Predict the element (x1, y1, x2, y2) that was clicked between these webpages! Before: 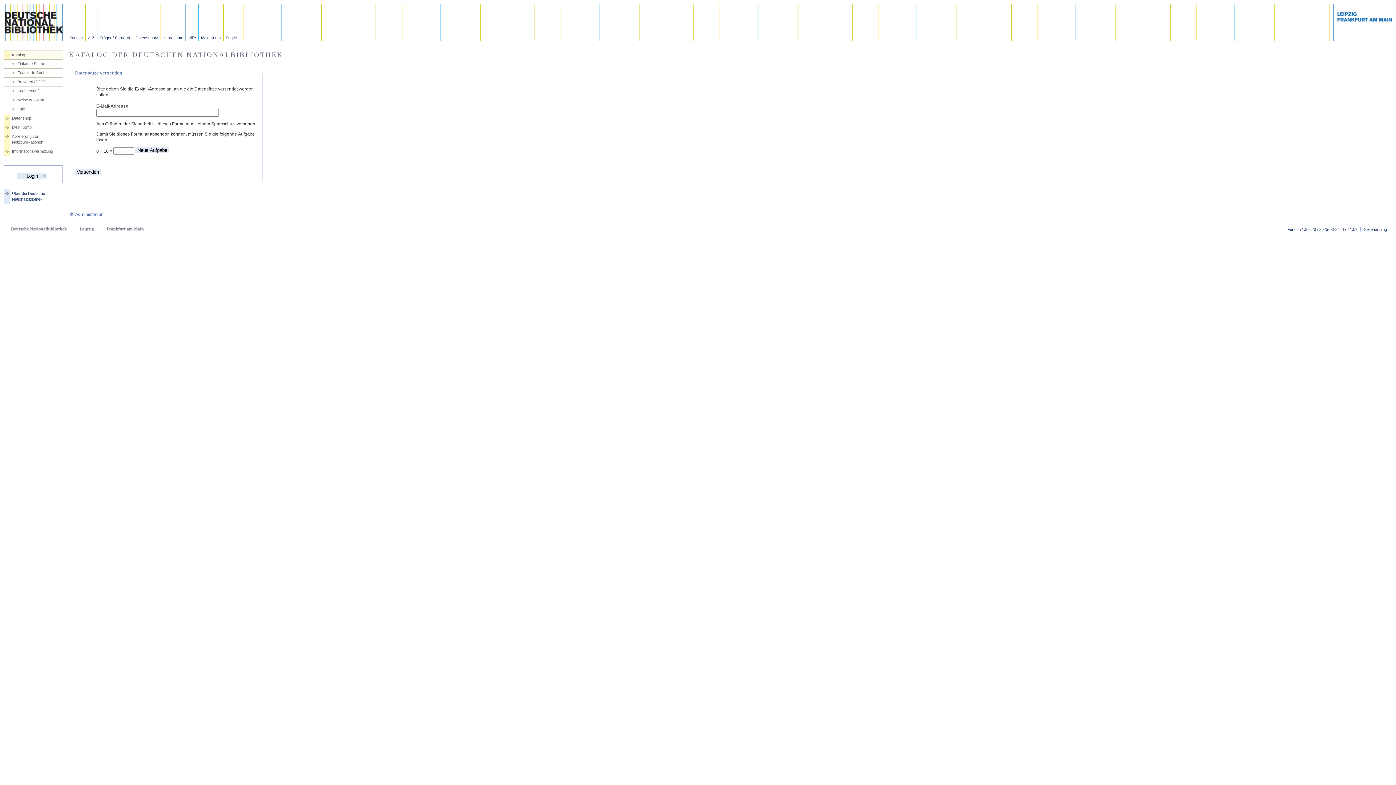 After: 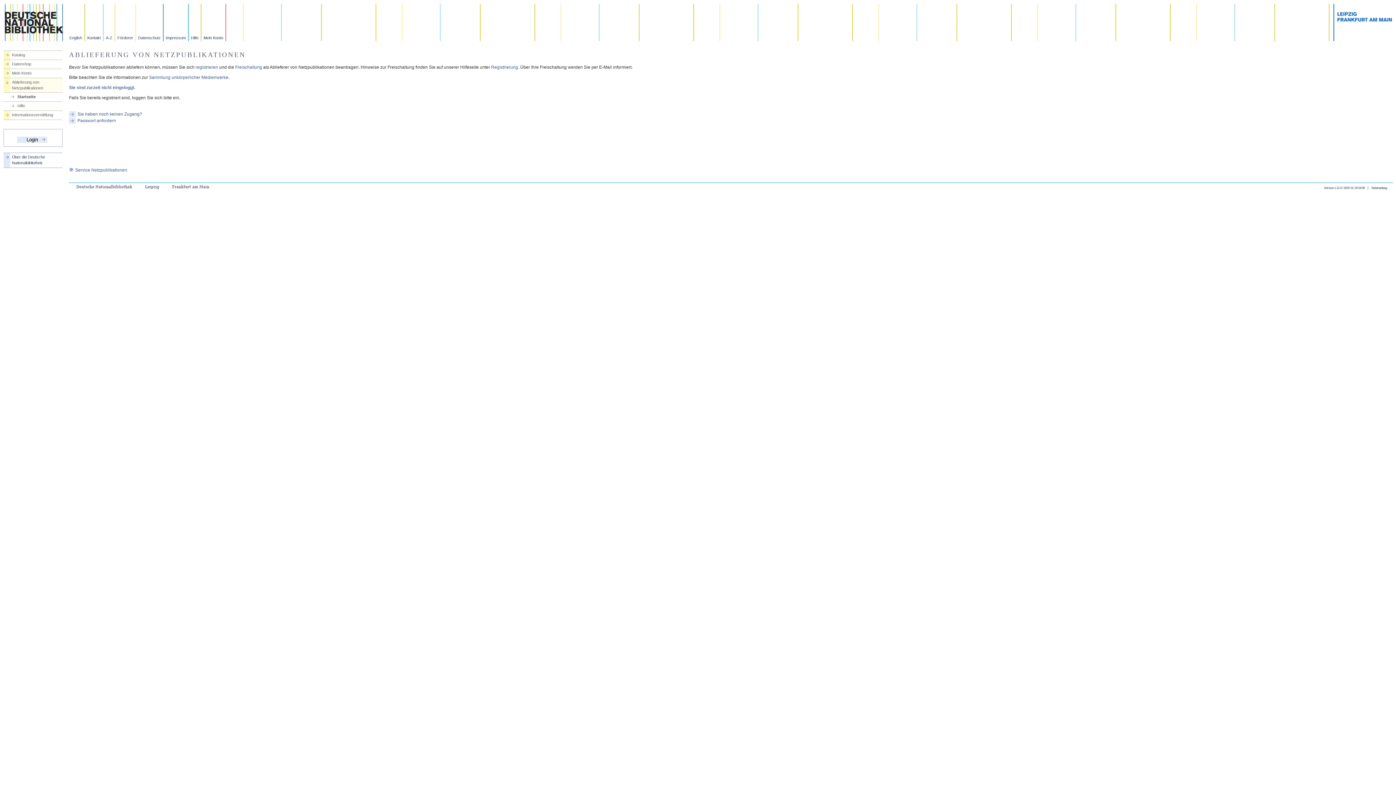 Action: label: Ablieferung von Netzpublikationen bbox: (3, 133, 62, 145)